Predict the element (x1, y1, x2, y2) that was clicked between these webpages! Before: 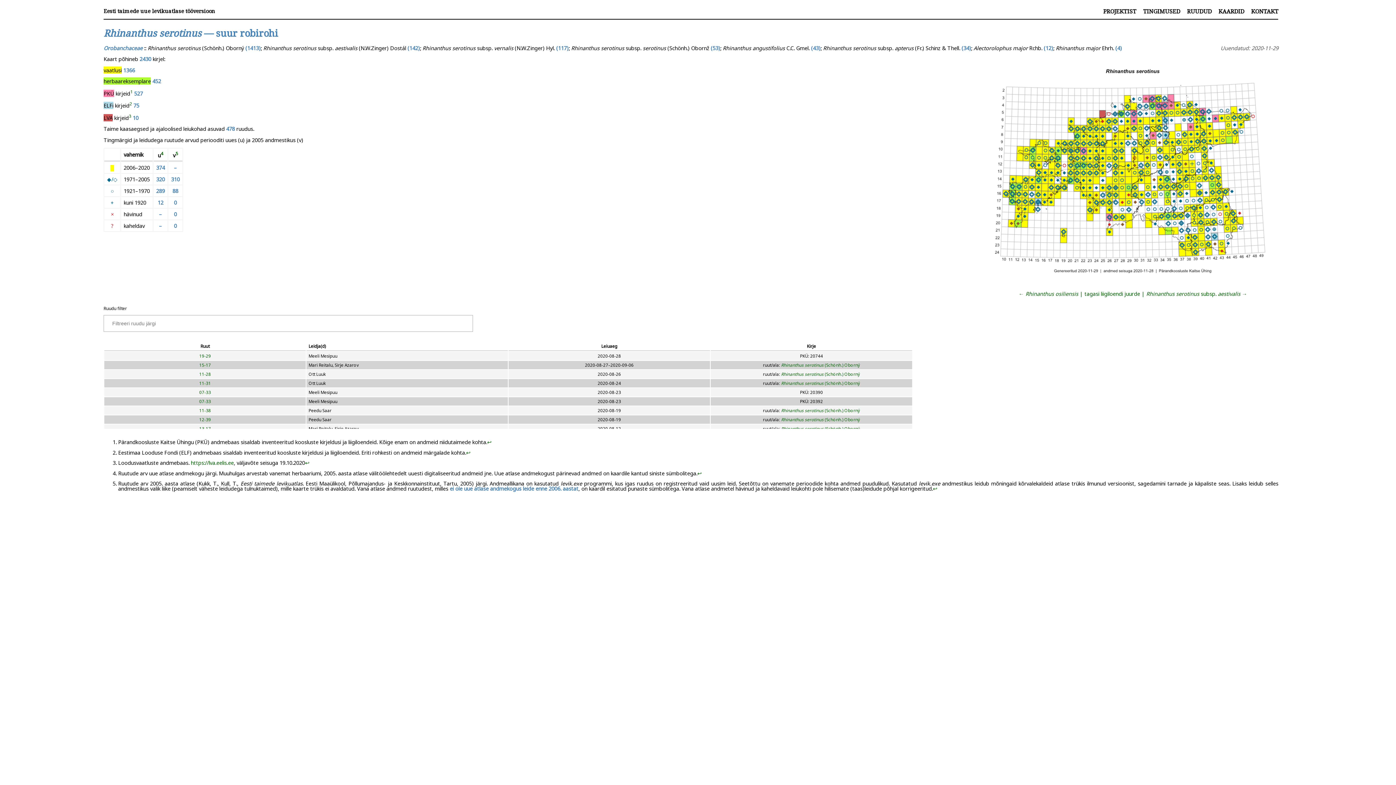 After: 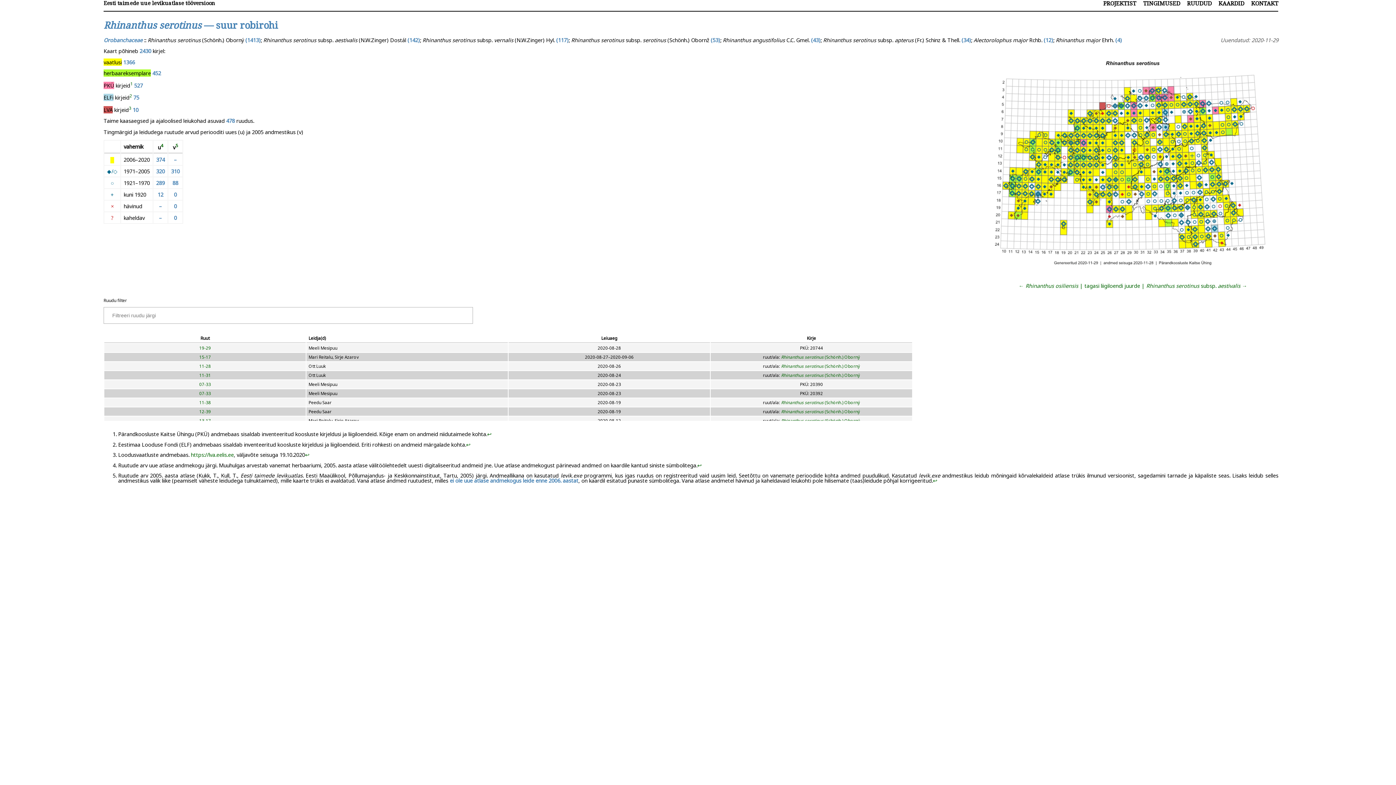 Action: label: ↩︎ bbox: (305, 459, 309, 466)